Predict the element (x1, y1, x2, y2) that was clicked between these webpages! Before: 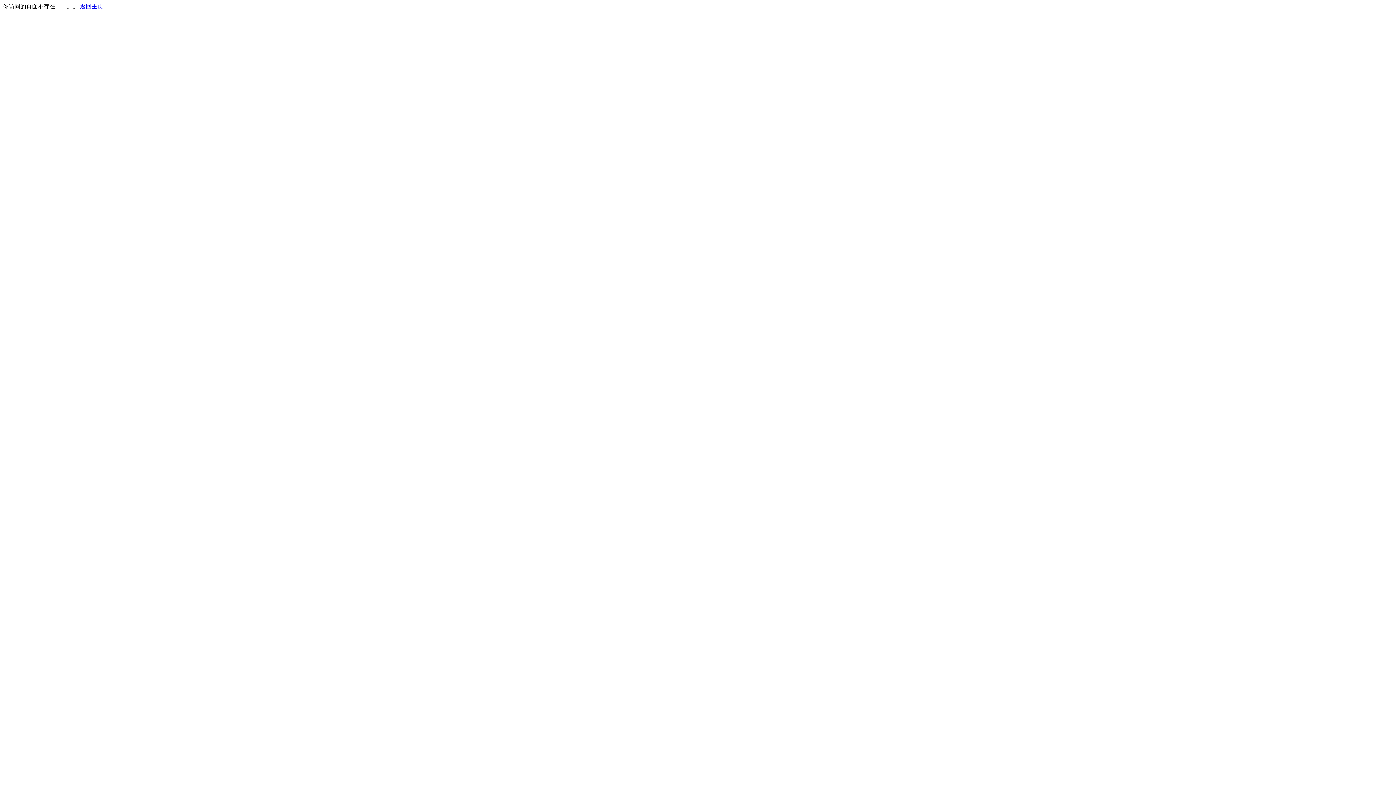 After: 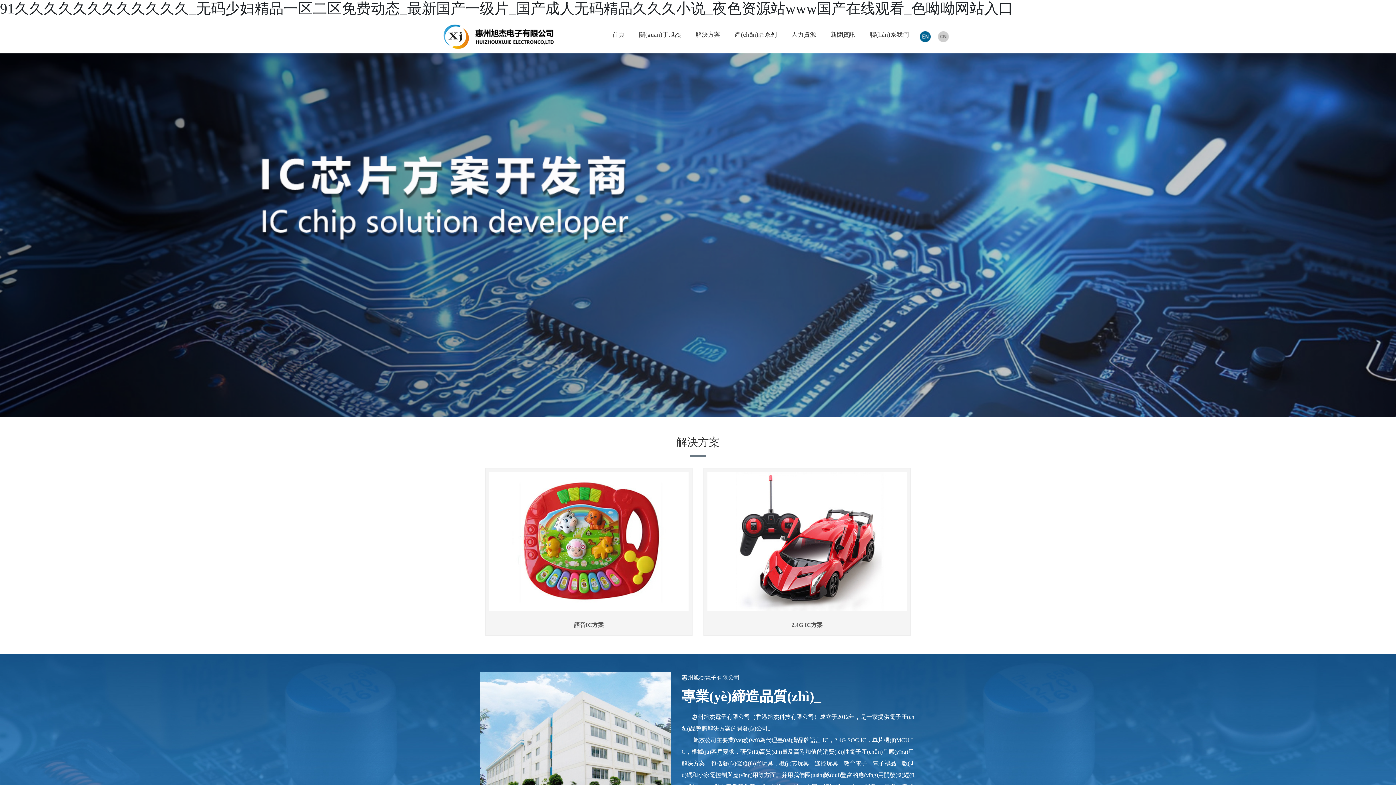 Action: bbox: (80, 3, 103, 9) label: 返回主页